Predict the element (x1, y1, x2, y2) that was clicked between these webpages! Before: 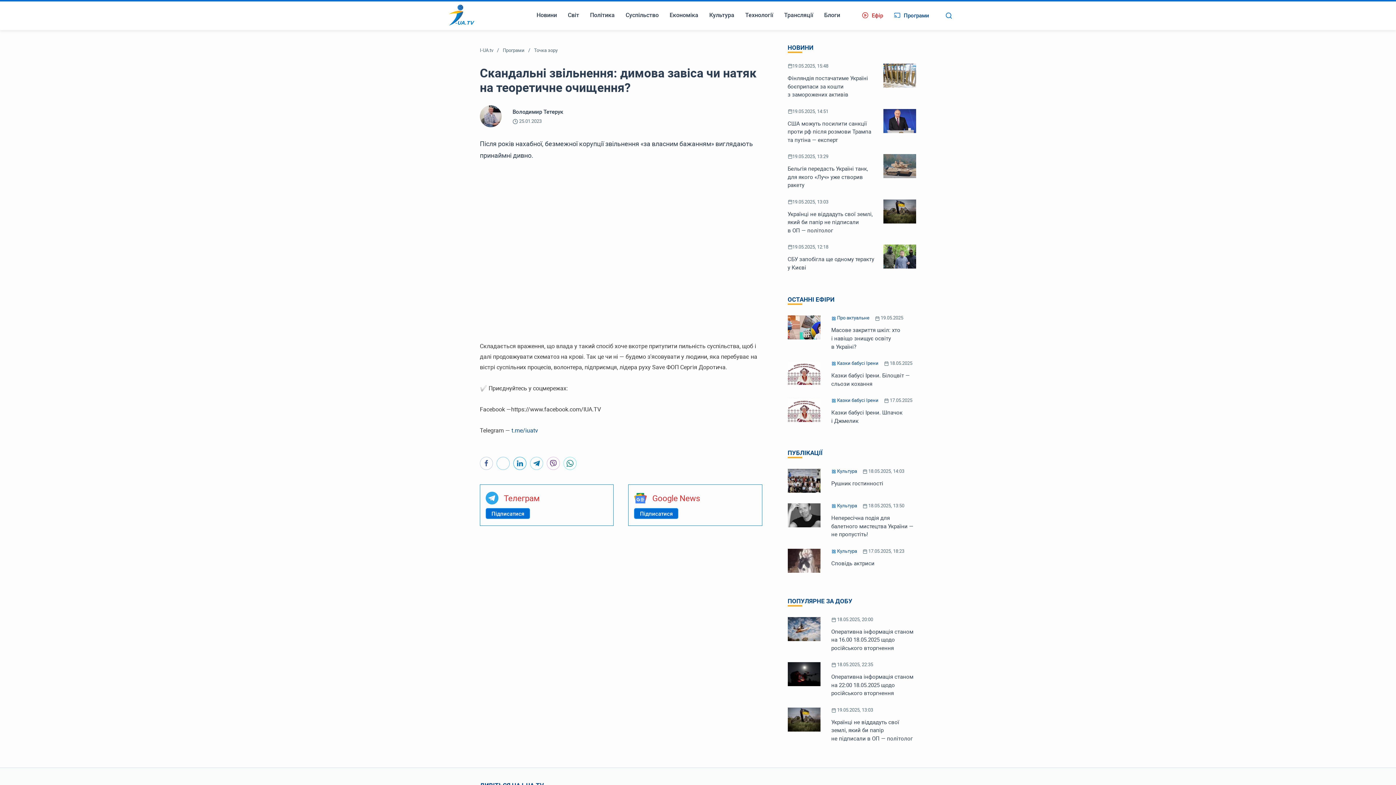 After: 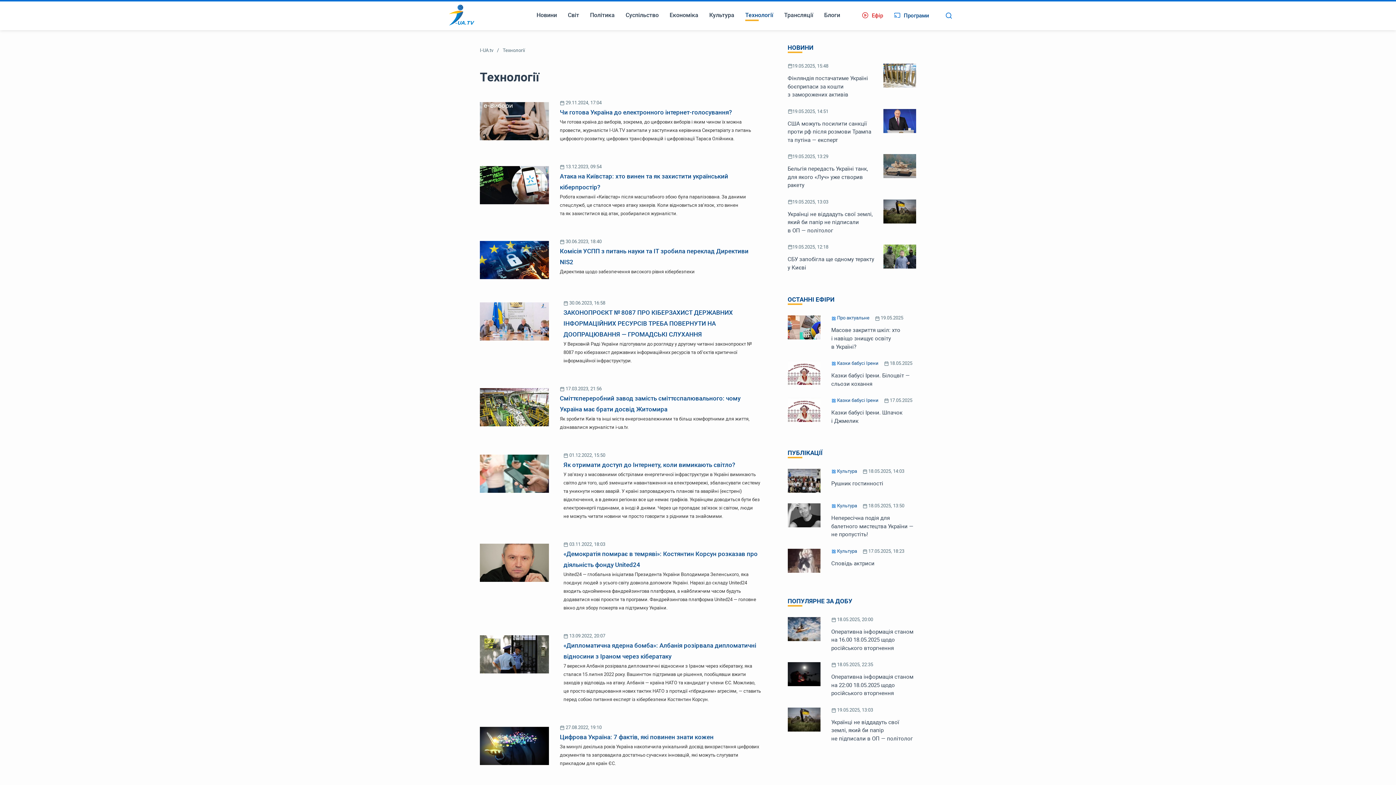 Action: bbox: (740, 0, 778, 30) label: Технології